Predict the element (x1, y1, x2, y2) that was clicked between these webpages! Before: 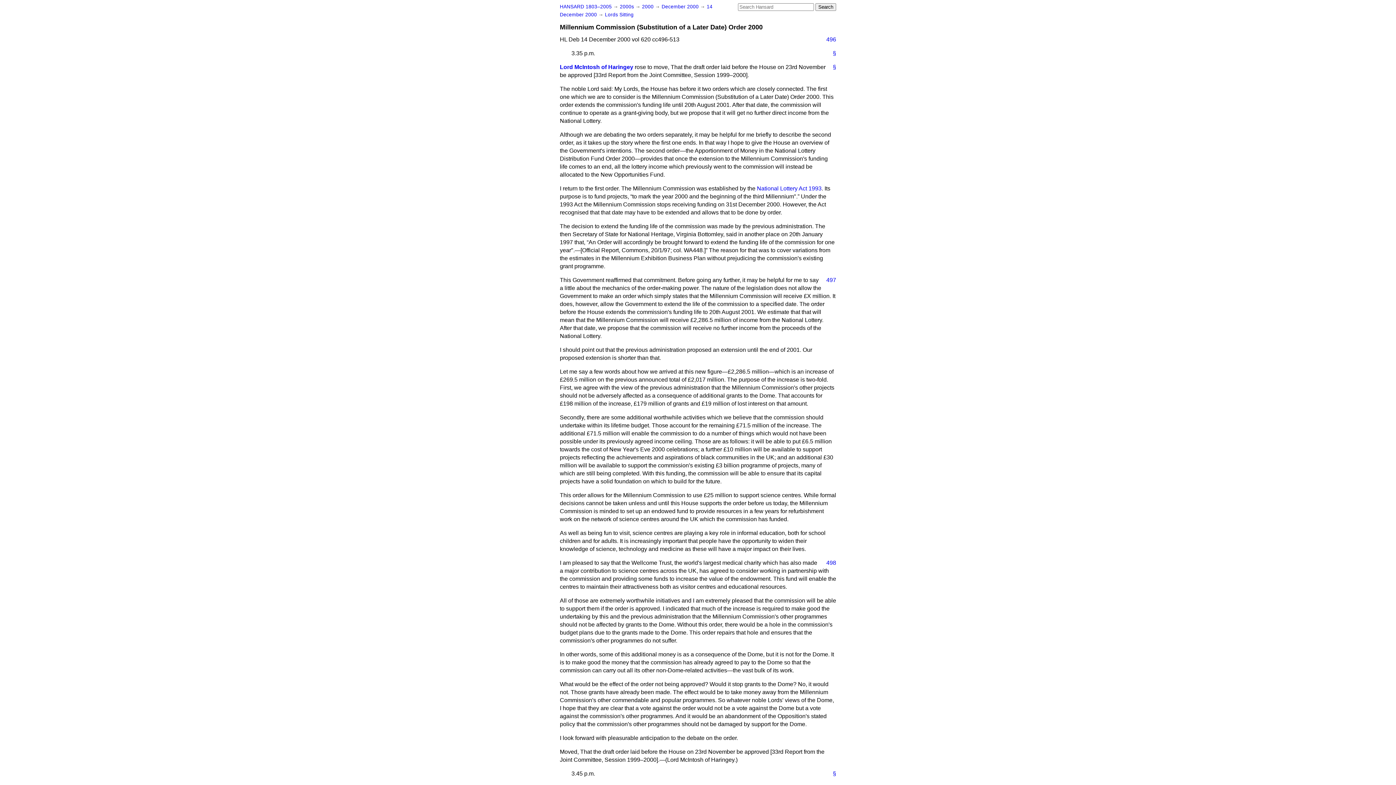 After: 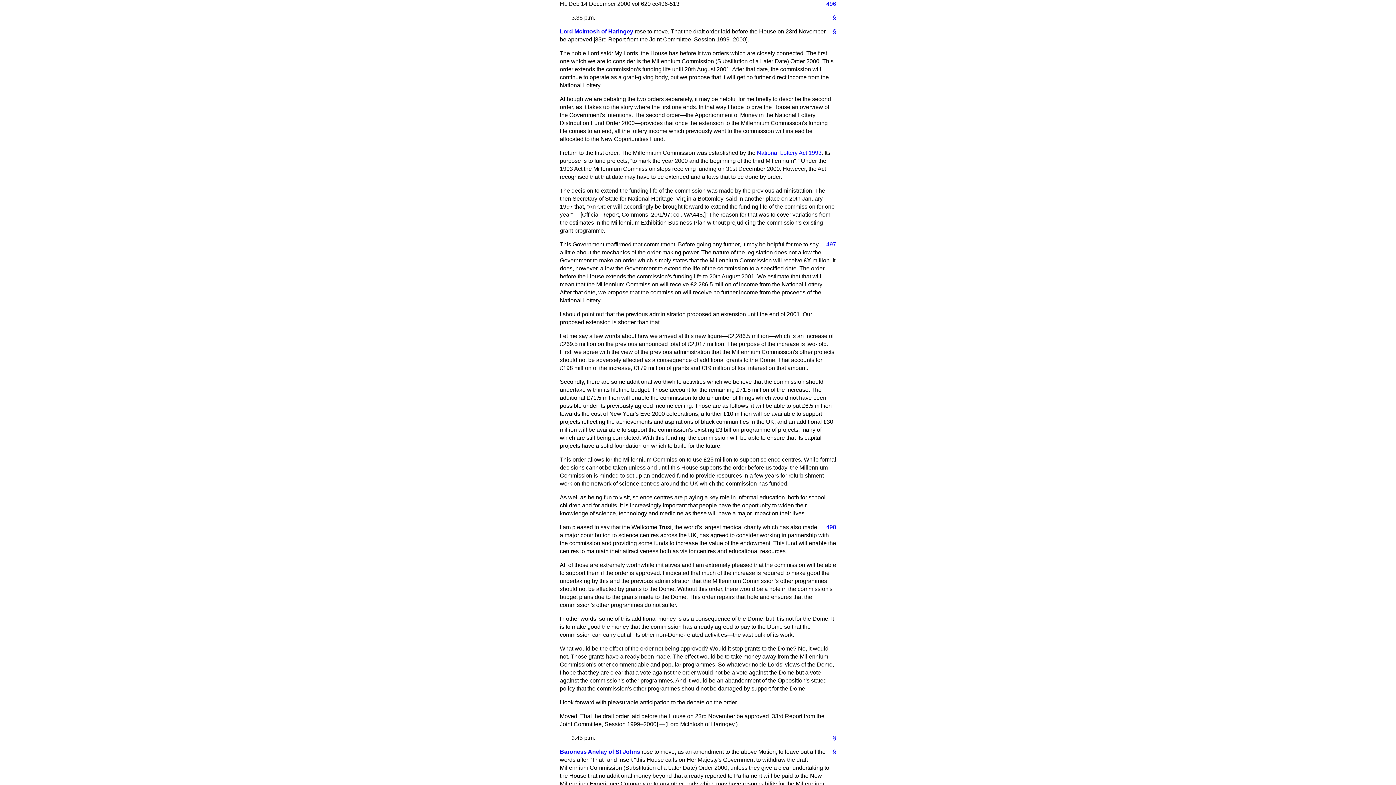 Action: bbox: (820, 35, 836, 43) label: 496